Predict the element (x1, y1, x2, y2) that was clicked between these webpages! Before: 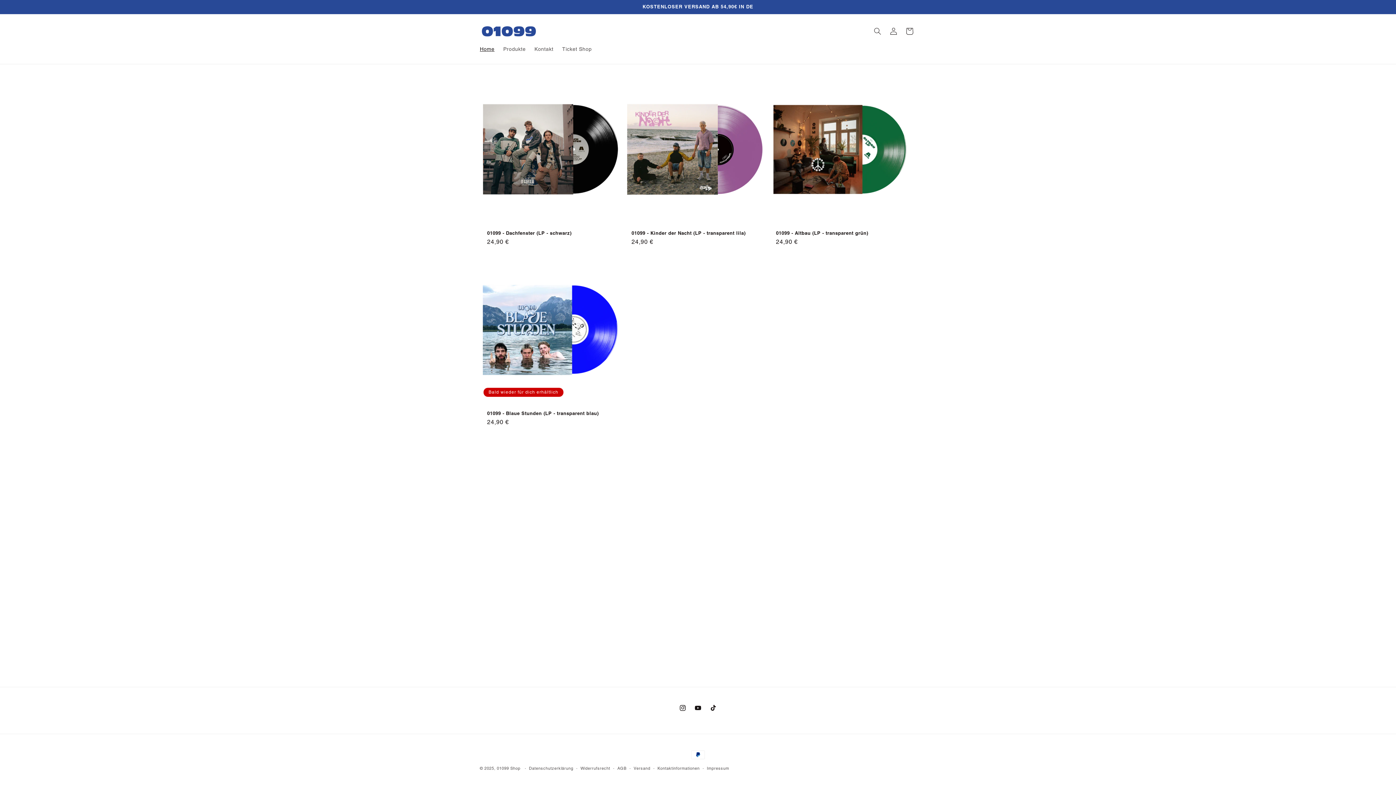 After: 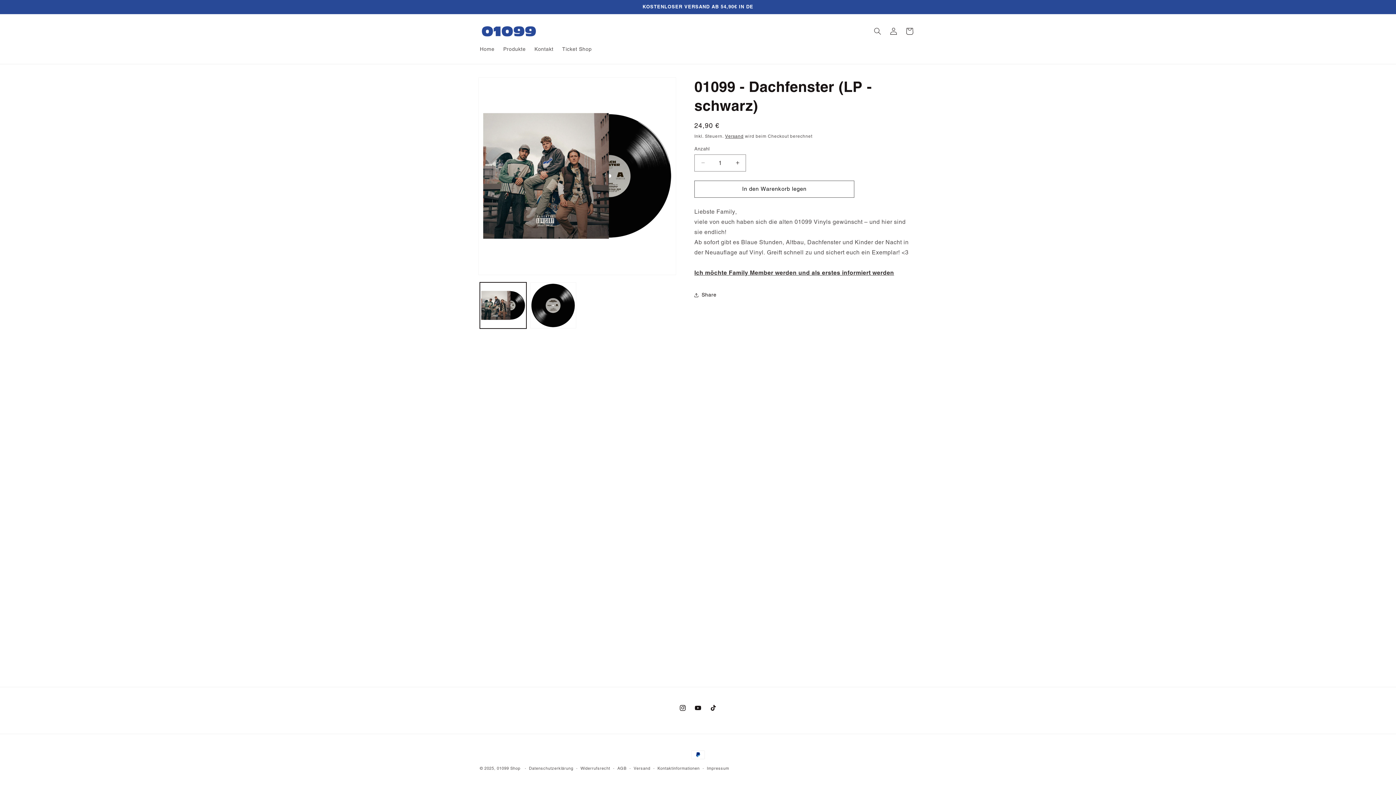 Action: label: 01099 - Dachfenster (LP - schwarz) bbox: (487, 230, 614, 235)